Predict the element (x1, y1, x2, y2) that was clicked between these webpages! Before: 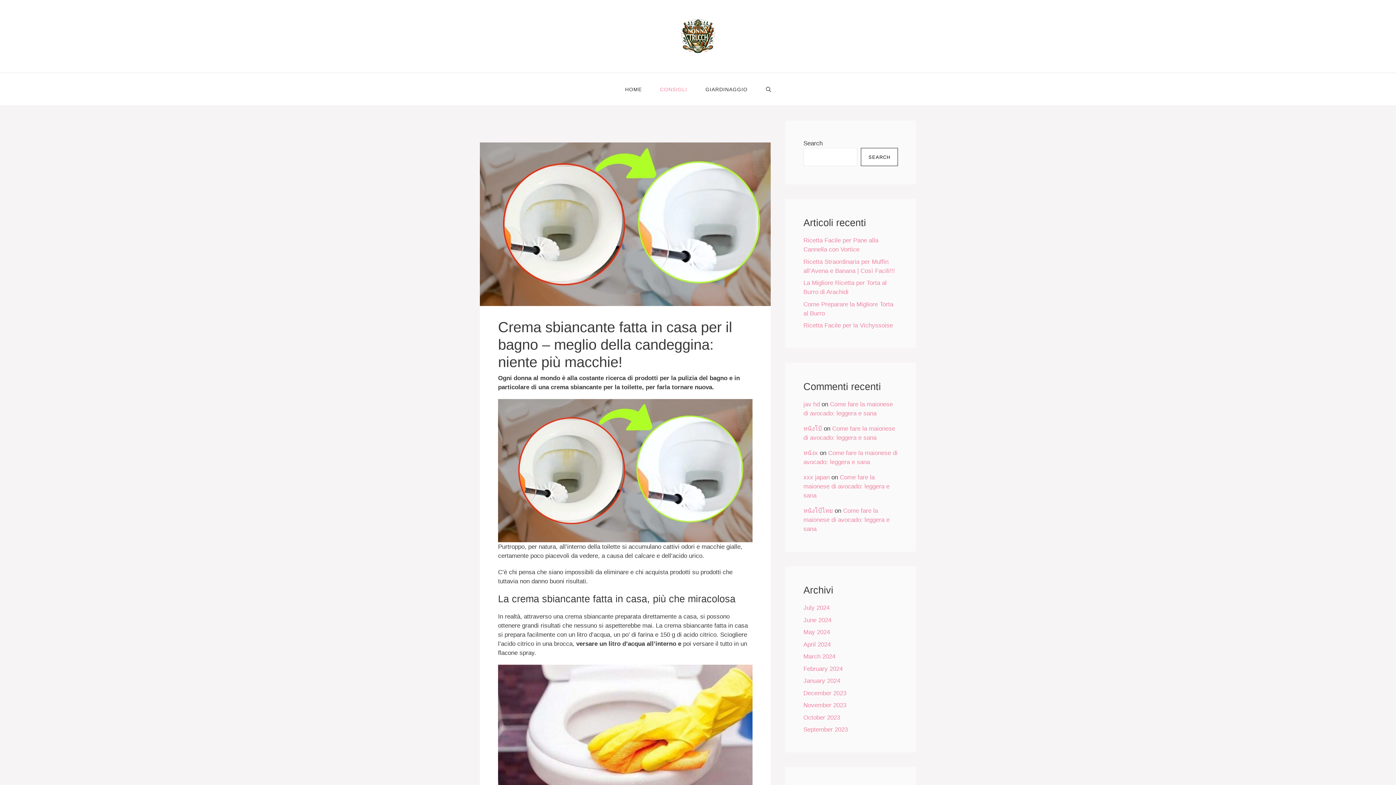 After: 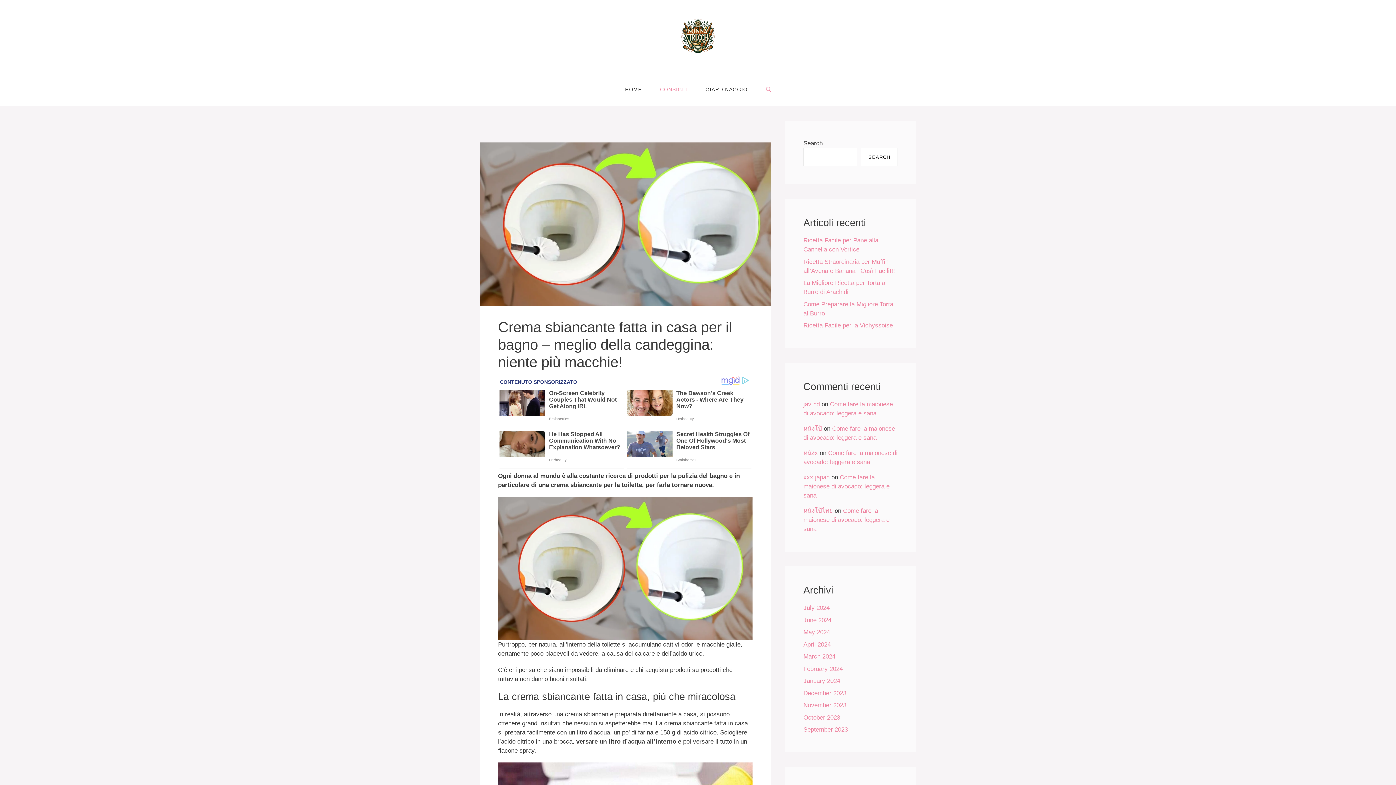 Action: label: Open Search Bar bbox: (756, 78, 780, 100)